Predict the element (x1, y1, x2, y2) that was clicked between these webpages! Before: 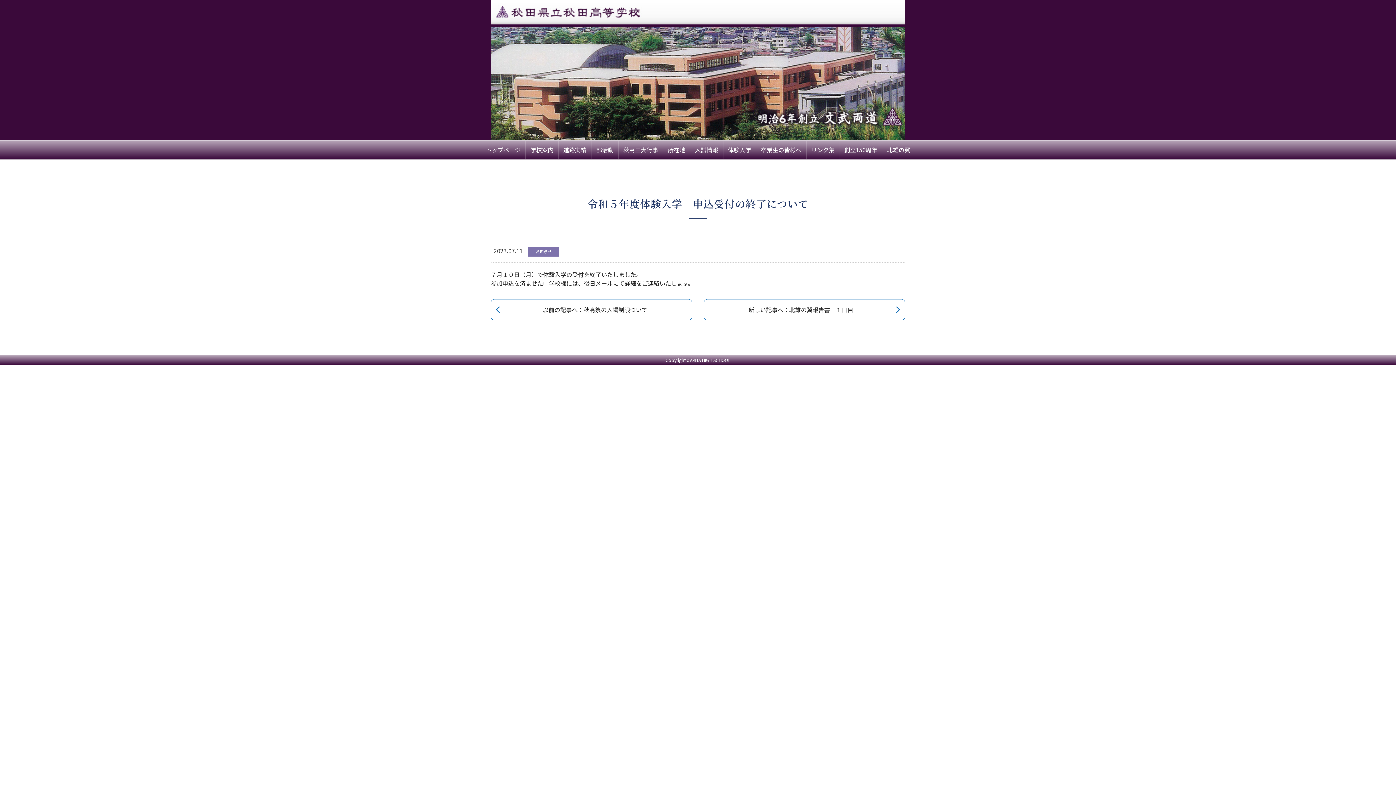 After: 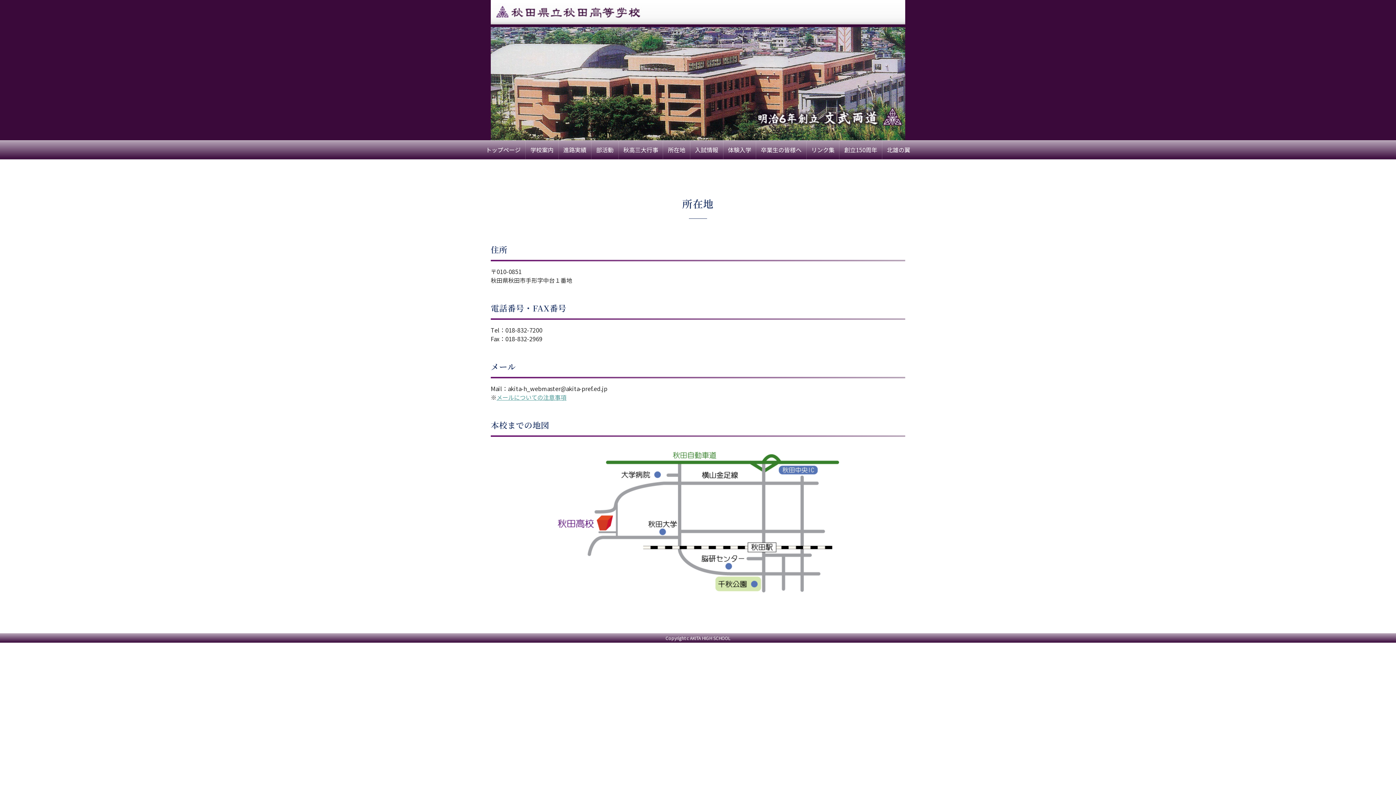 Action: bbox: (663, 140, 690, 159) label: 所在地